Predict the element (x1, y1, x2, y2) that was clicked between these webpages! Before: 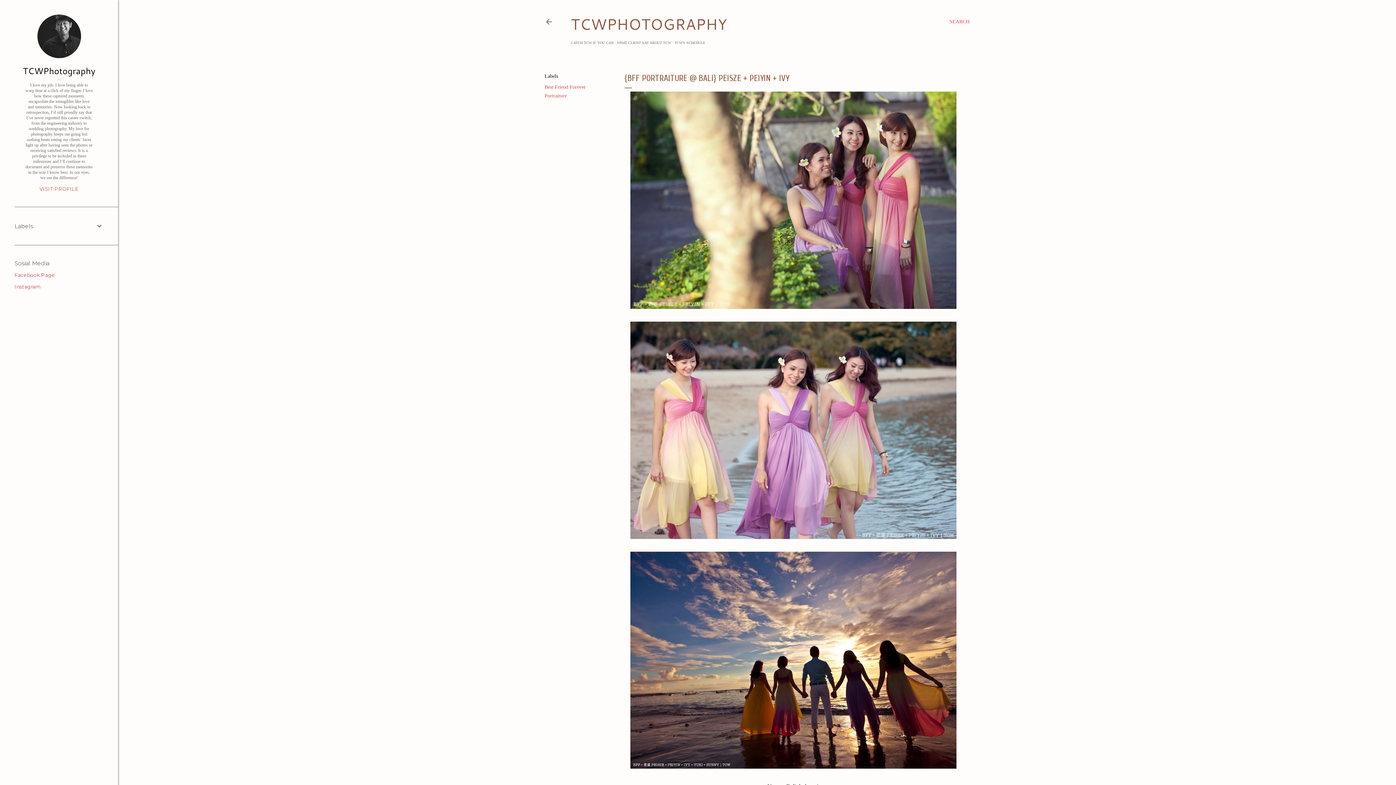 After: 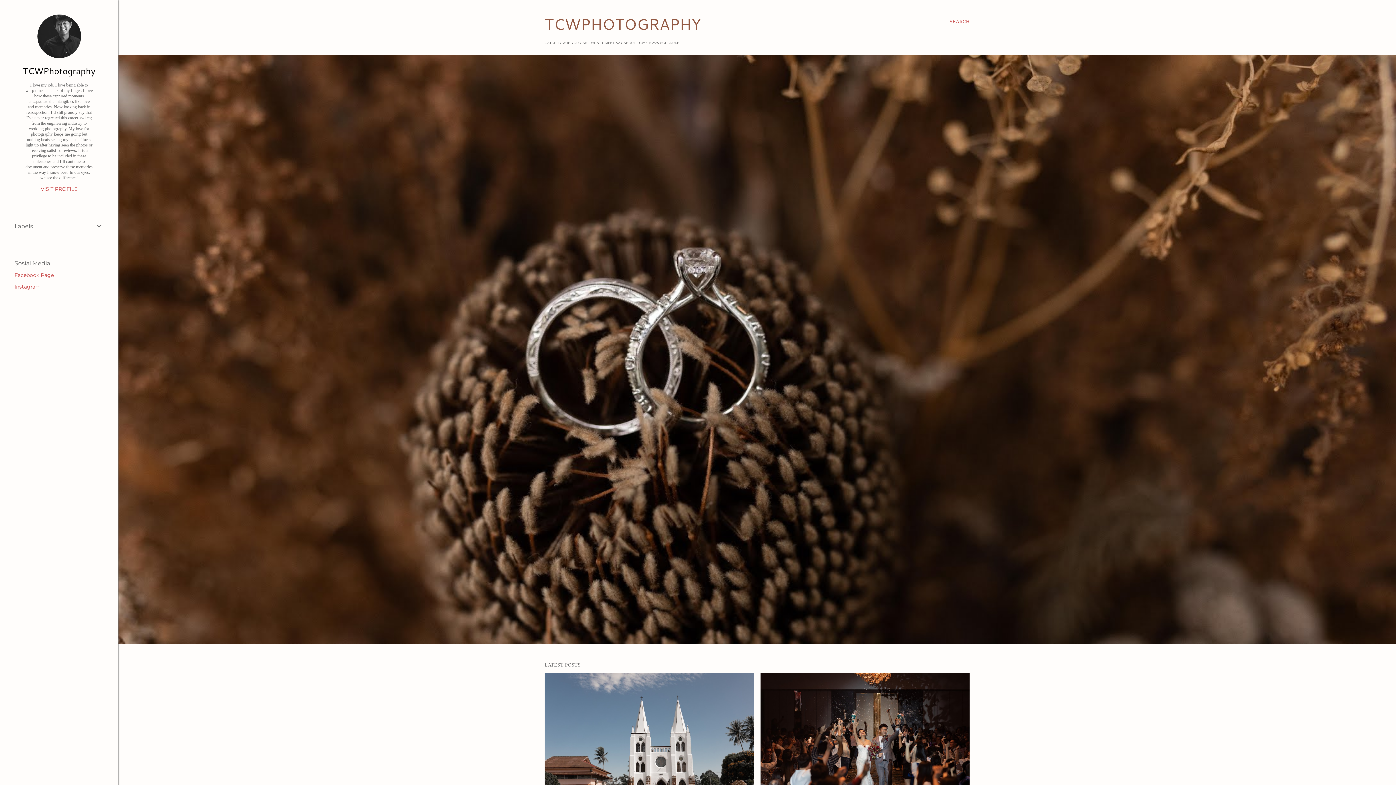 Action: label: TCWPHOTOGRAPHY bbox: (570, 13, 727, 34)